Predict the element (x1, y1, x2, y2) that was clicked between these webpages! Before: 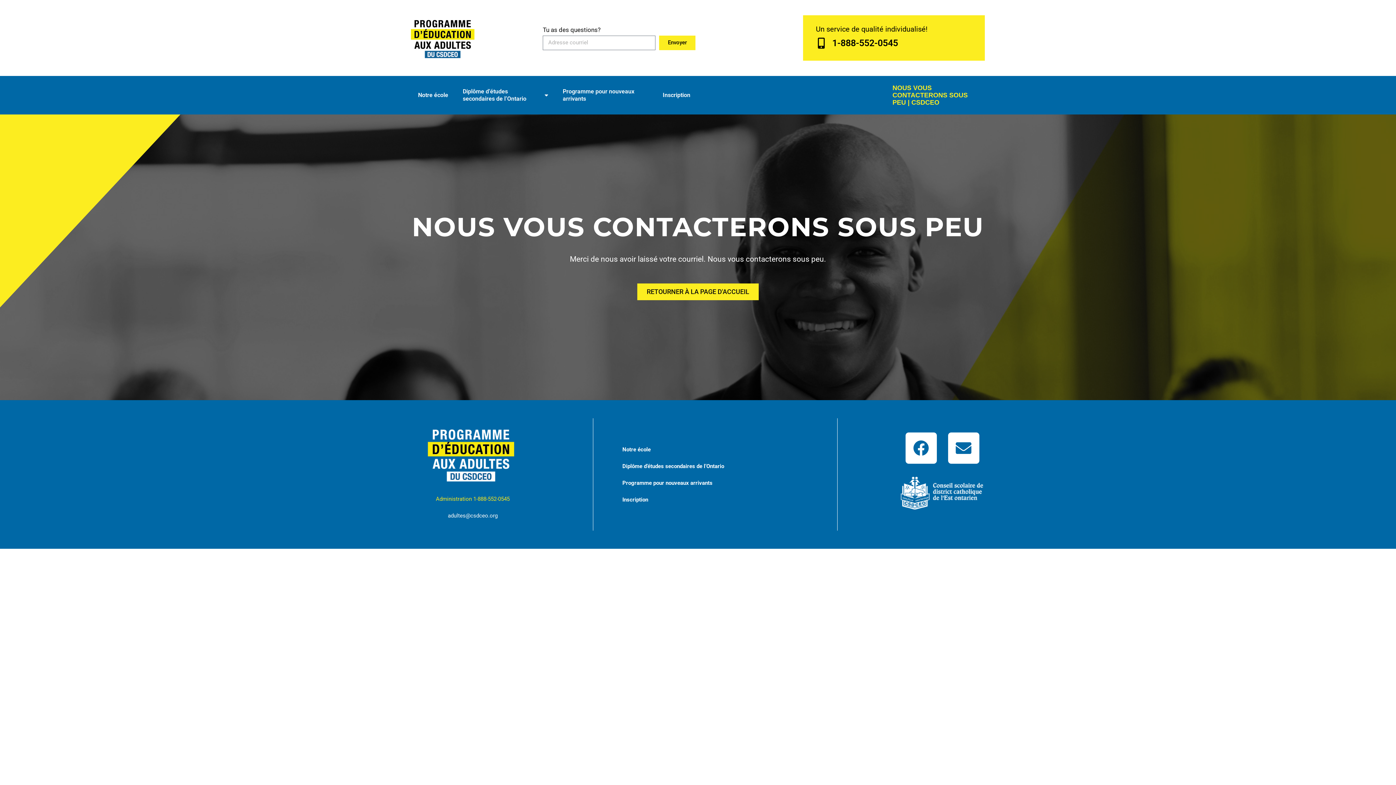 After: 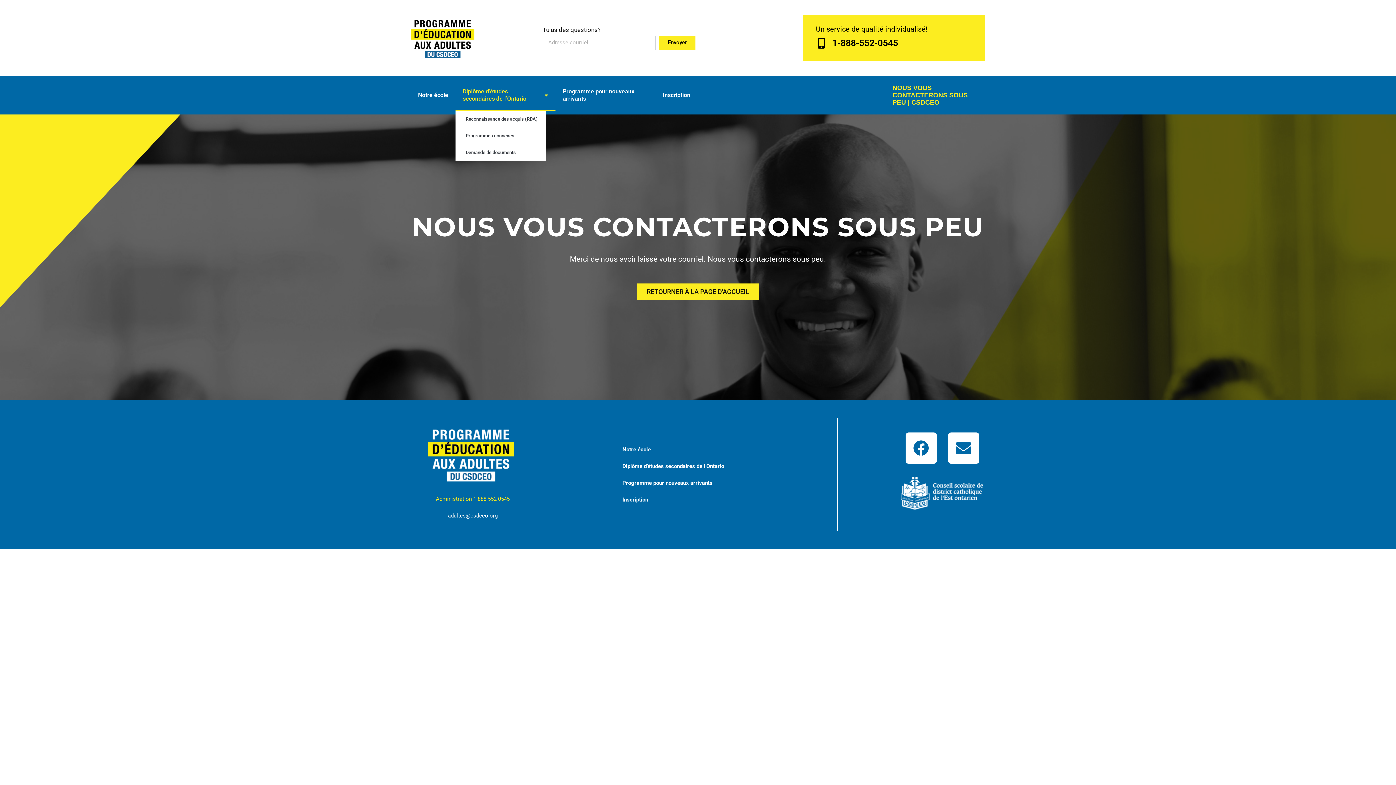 Action: bbox: (455, 79, 555, 110) label: Diplôme d’études secondaires de l’Ontario